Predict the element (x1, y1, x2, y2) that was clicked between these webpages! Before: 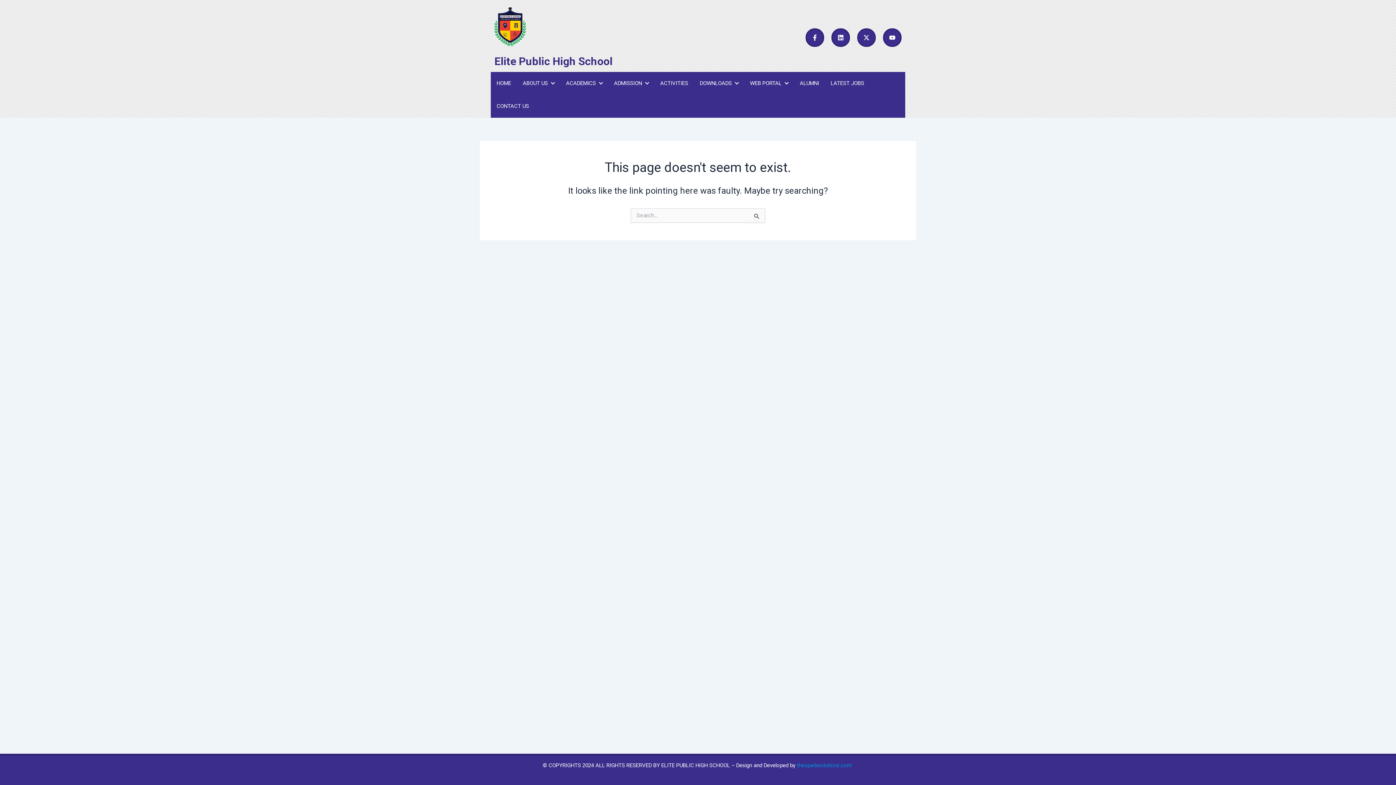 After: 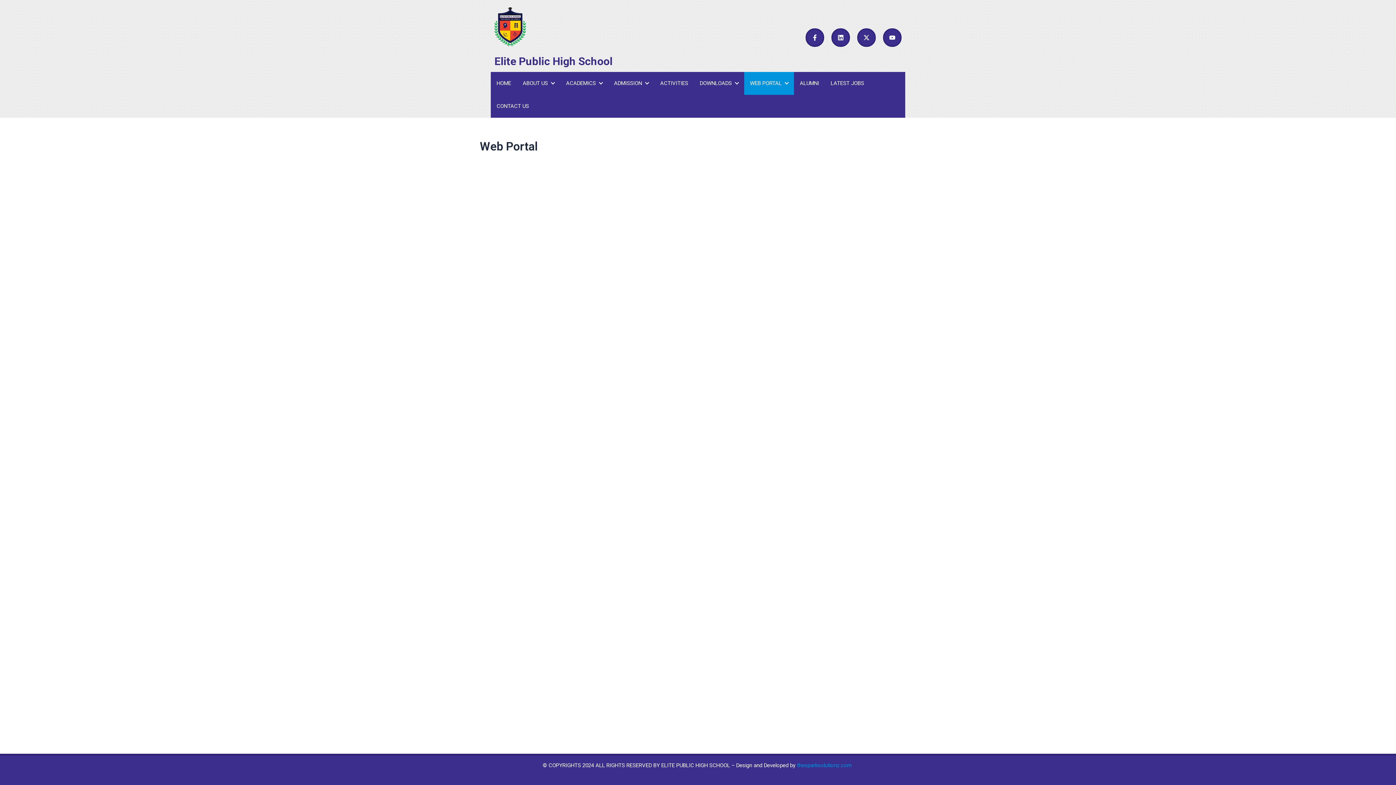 Action: label: WEB PORTAL bbox: (744, 71, 794, 94)